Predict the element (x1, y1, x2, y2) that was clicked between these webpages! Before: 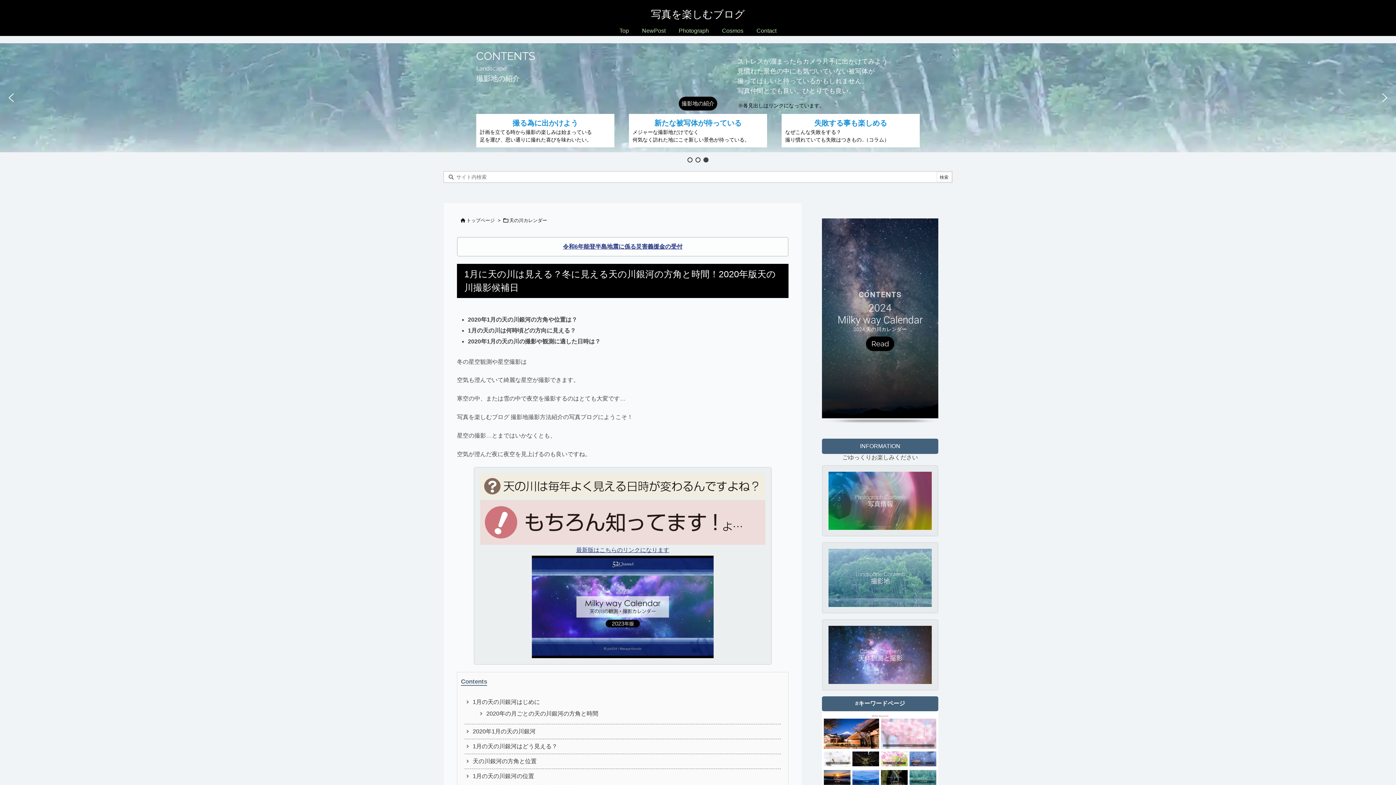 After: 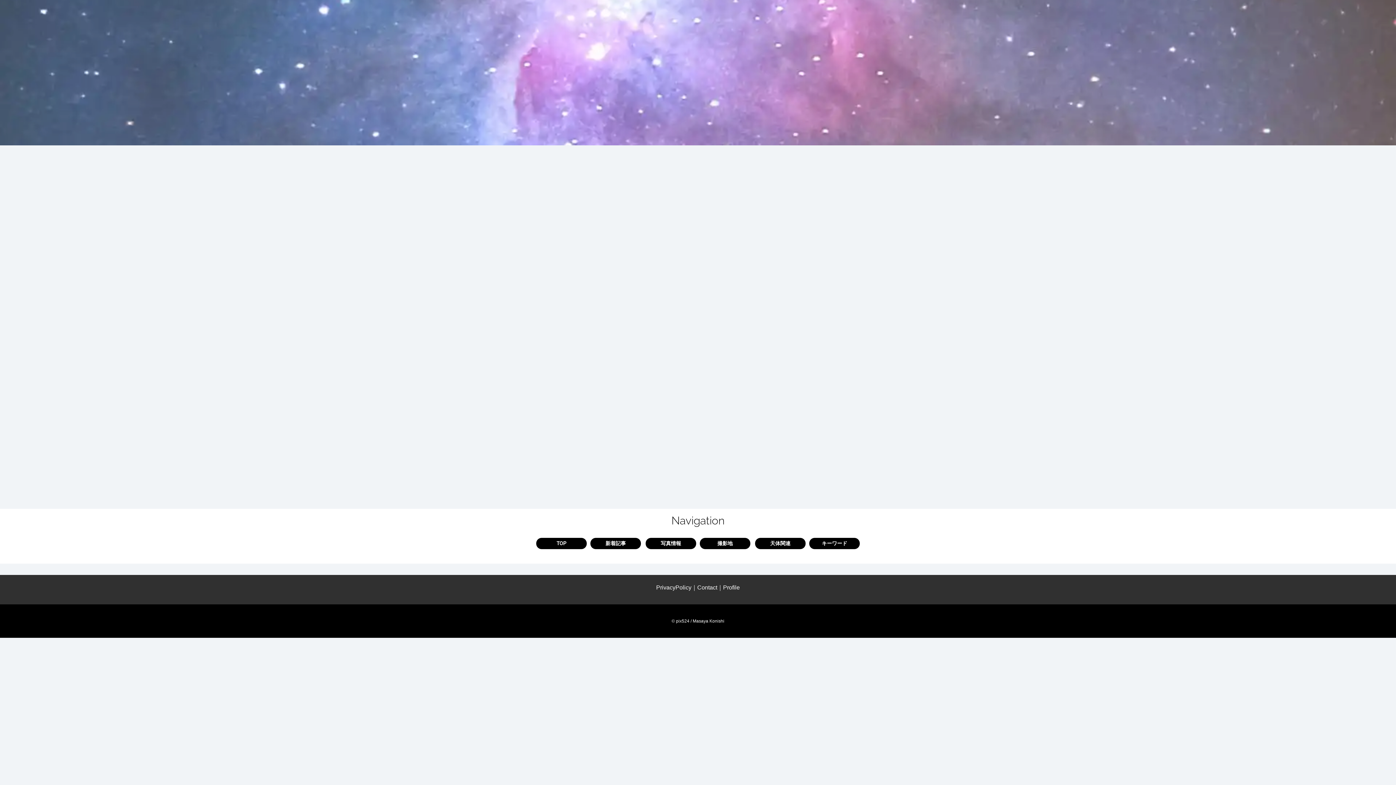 Action: bbox: (828, 626, 932, 684)